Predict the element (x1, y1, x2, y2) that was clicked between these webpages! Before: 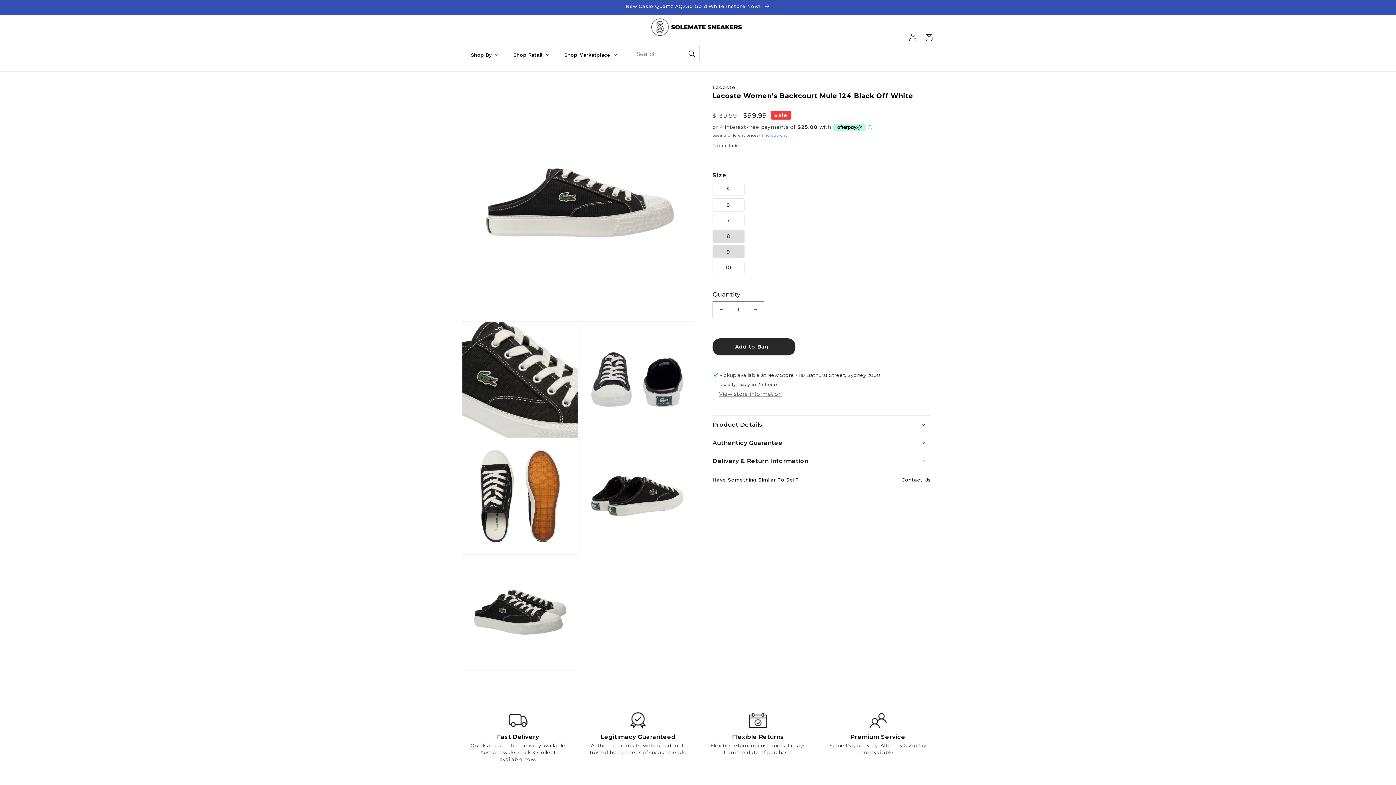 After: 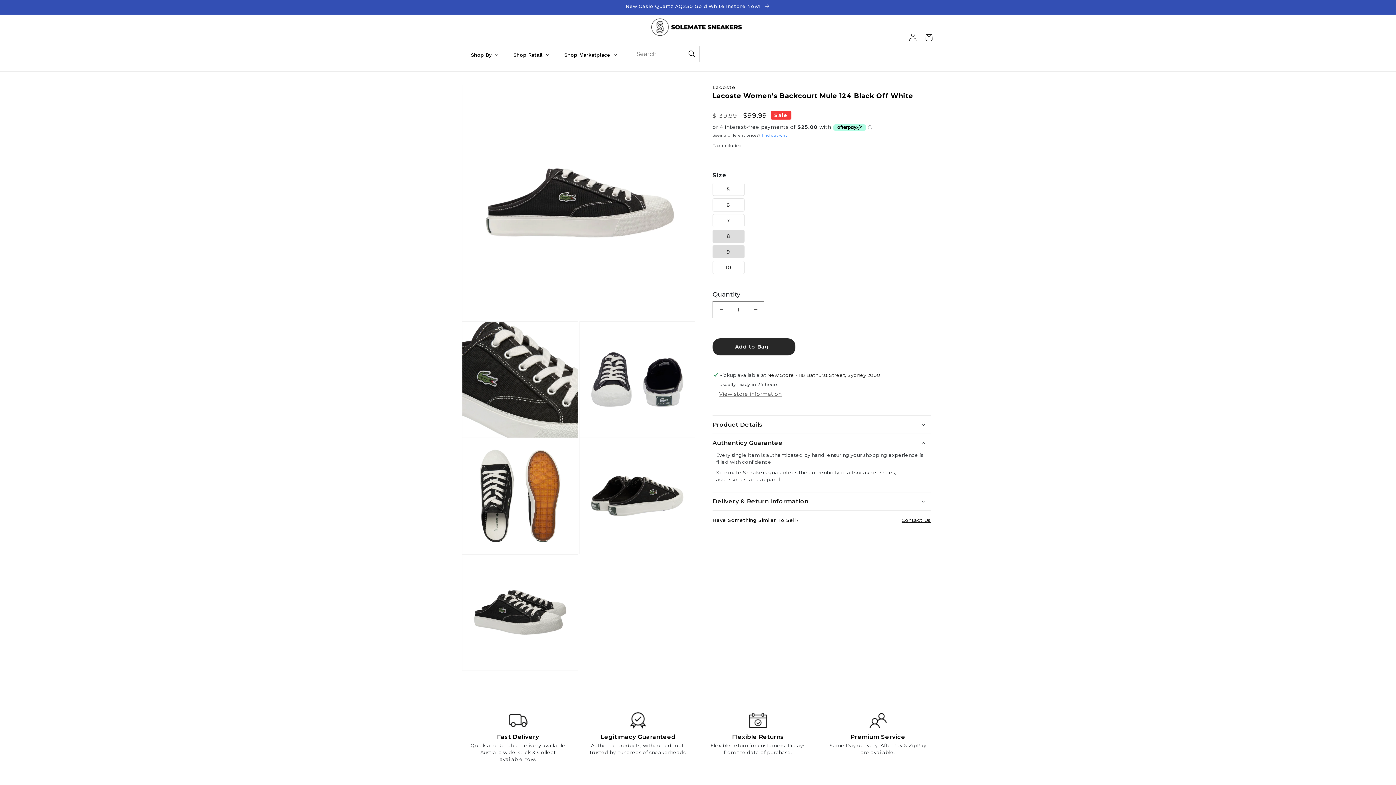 Action: bbox: (712, 434, 930, 451) label: Authenticy Guarantee